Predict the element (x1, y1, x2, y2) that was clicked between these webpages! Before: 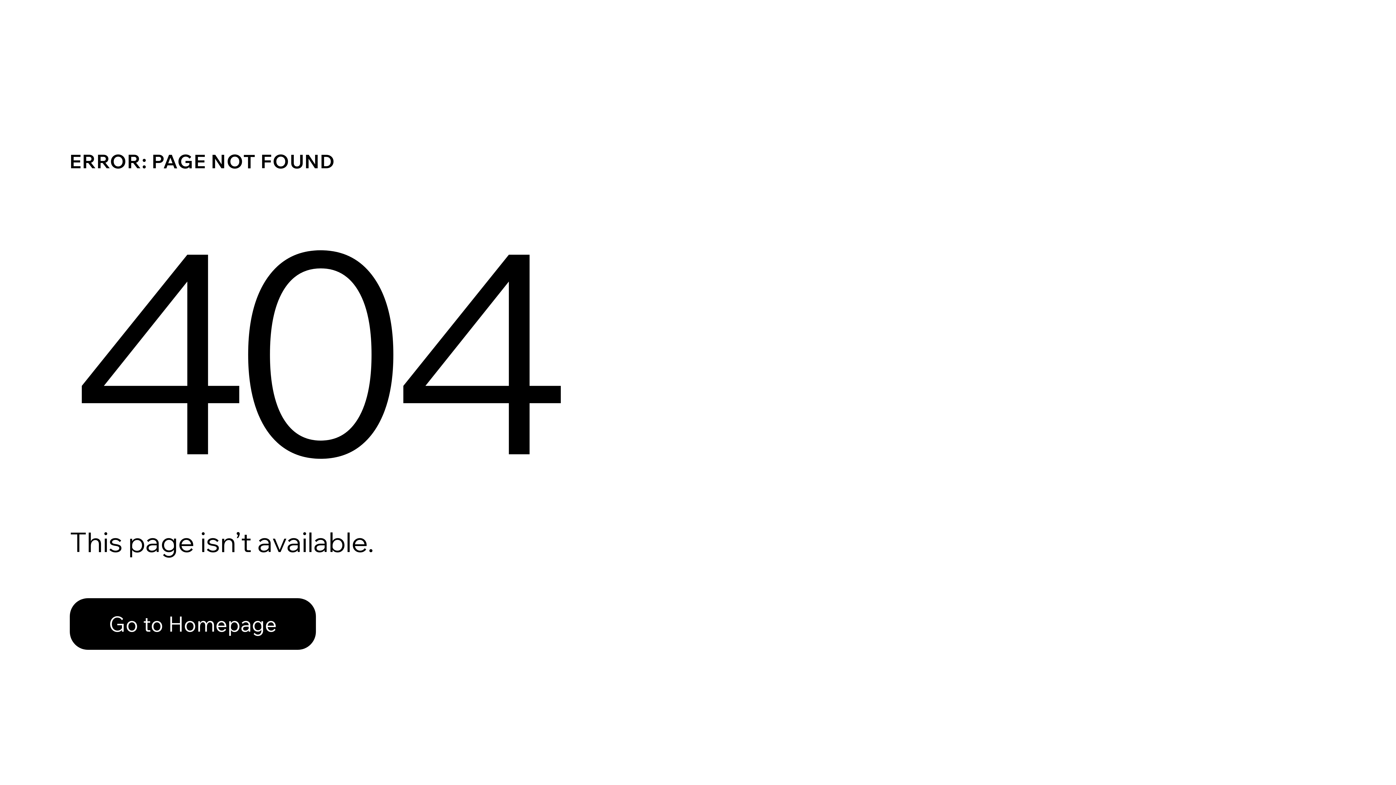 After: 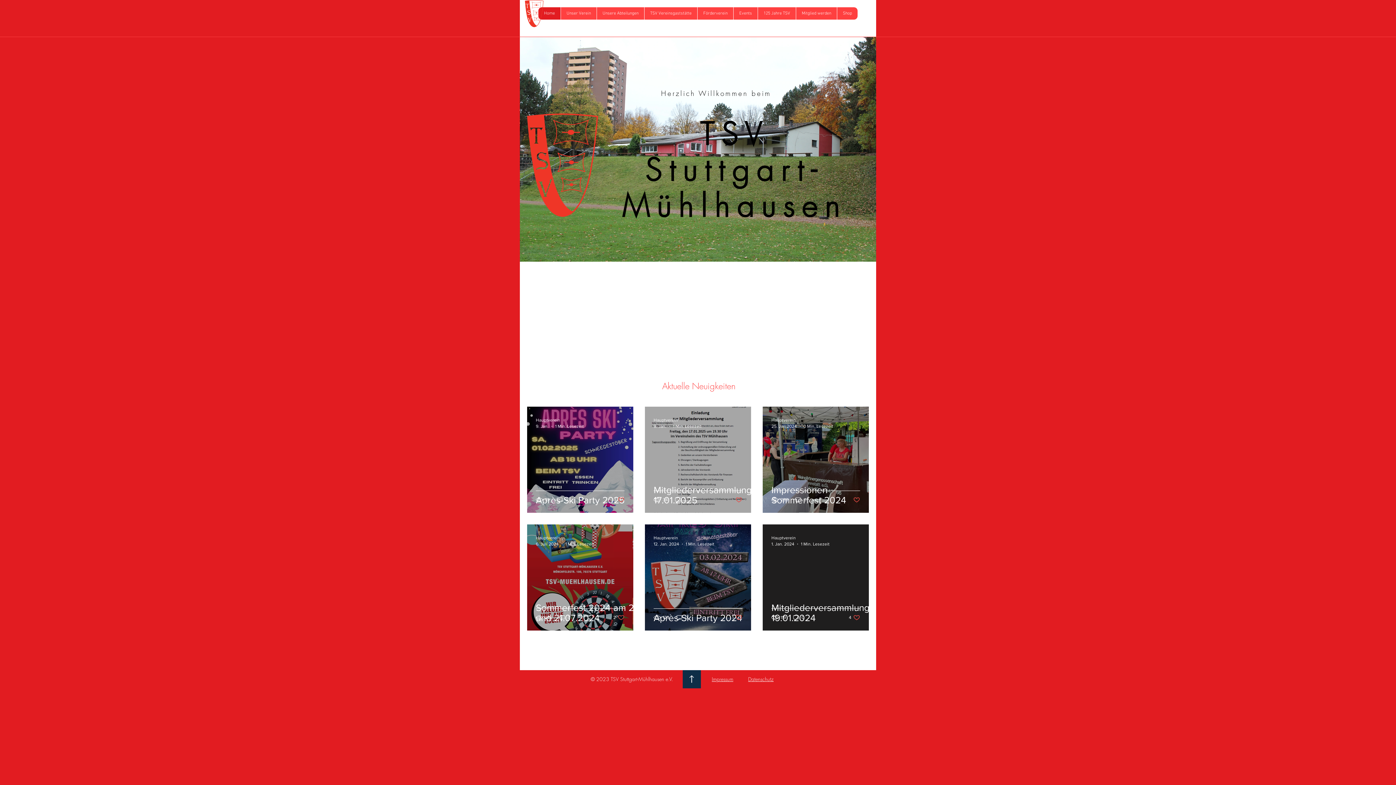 Action: label: Go to Homepage bbox: (69, 582, 768, 659)